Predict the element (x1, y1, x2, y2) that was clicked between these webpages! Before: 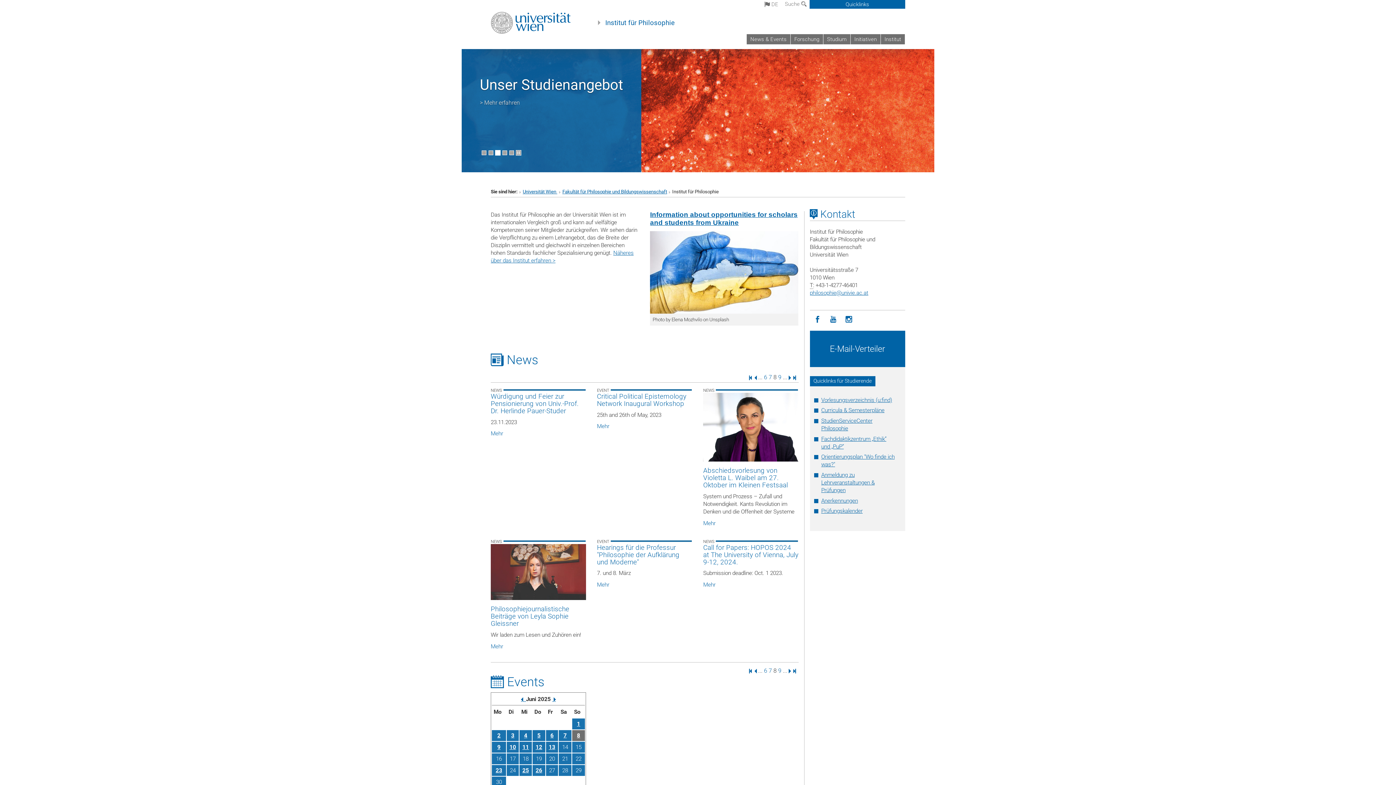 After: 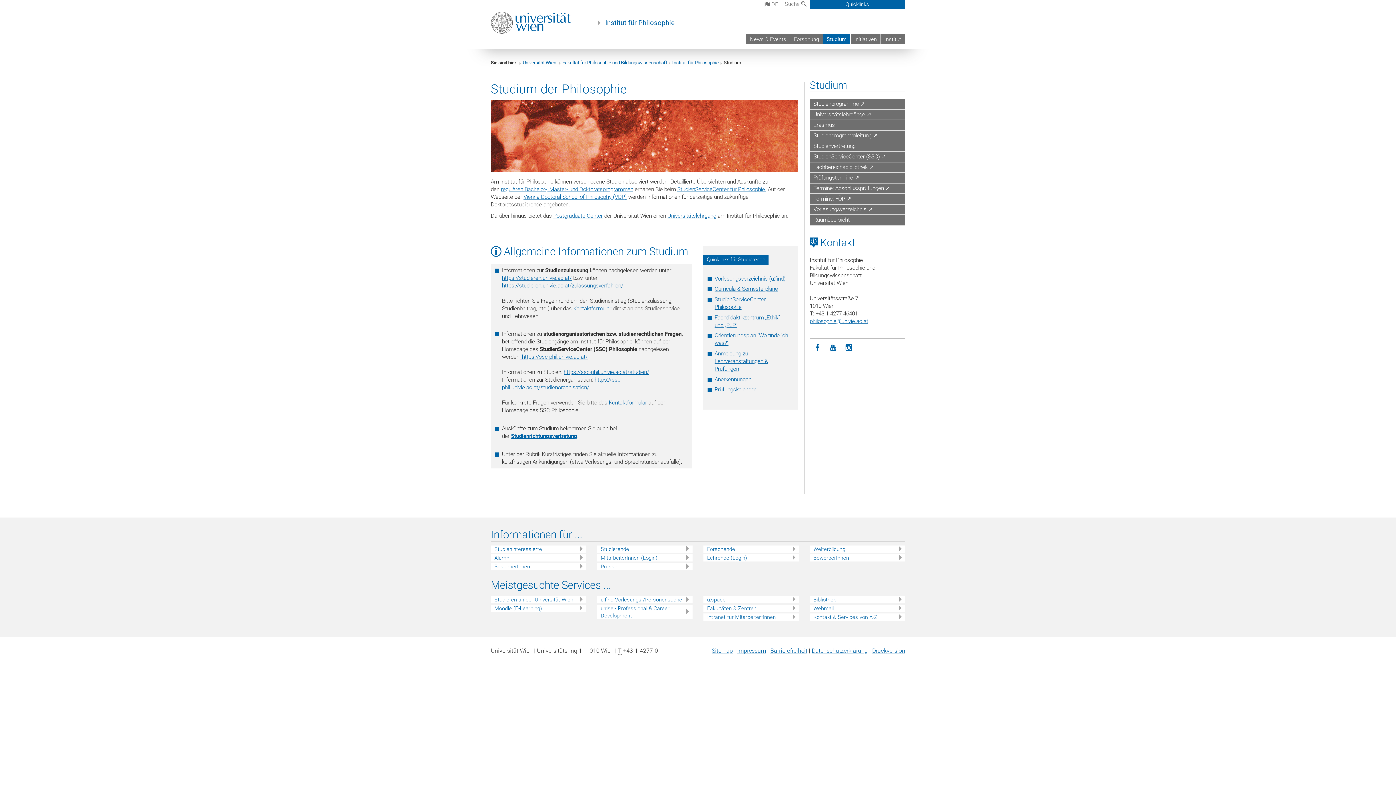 Action: label: Quicklinks für Studierende bbox: (813, 376, 901, 386)